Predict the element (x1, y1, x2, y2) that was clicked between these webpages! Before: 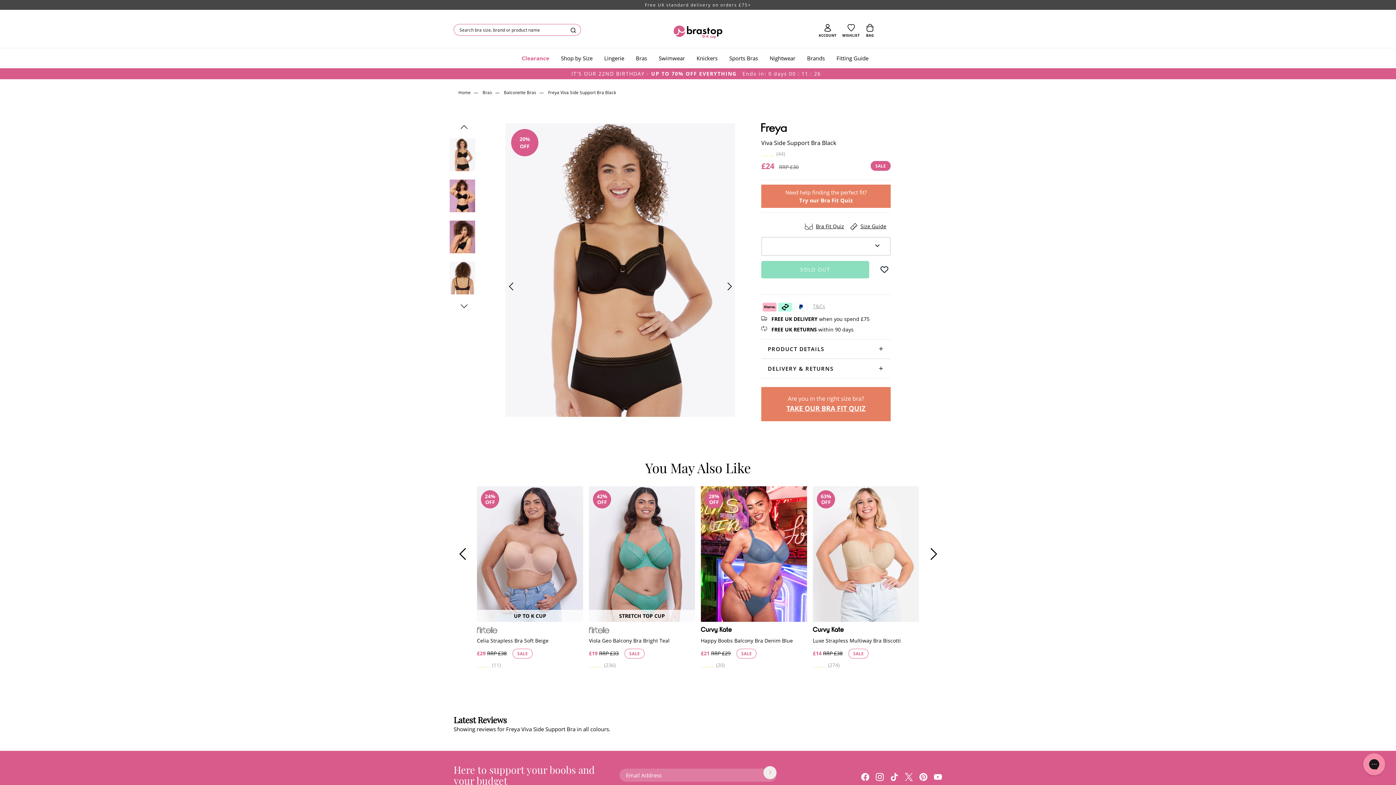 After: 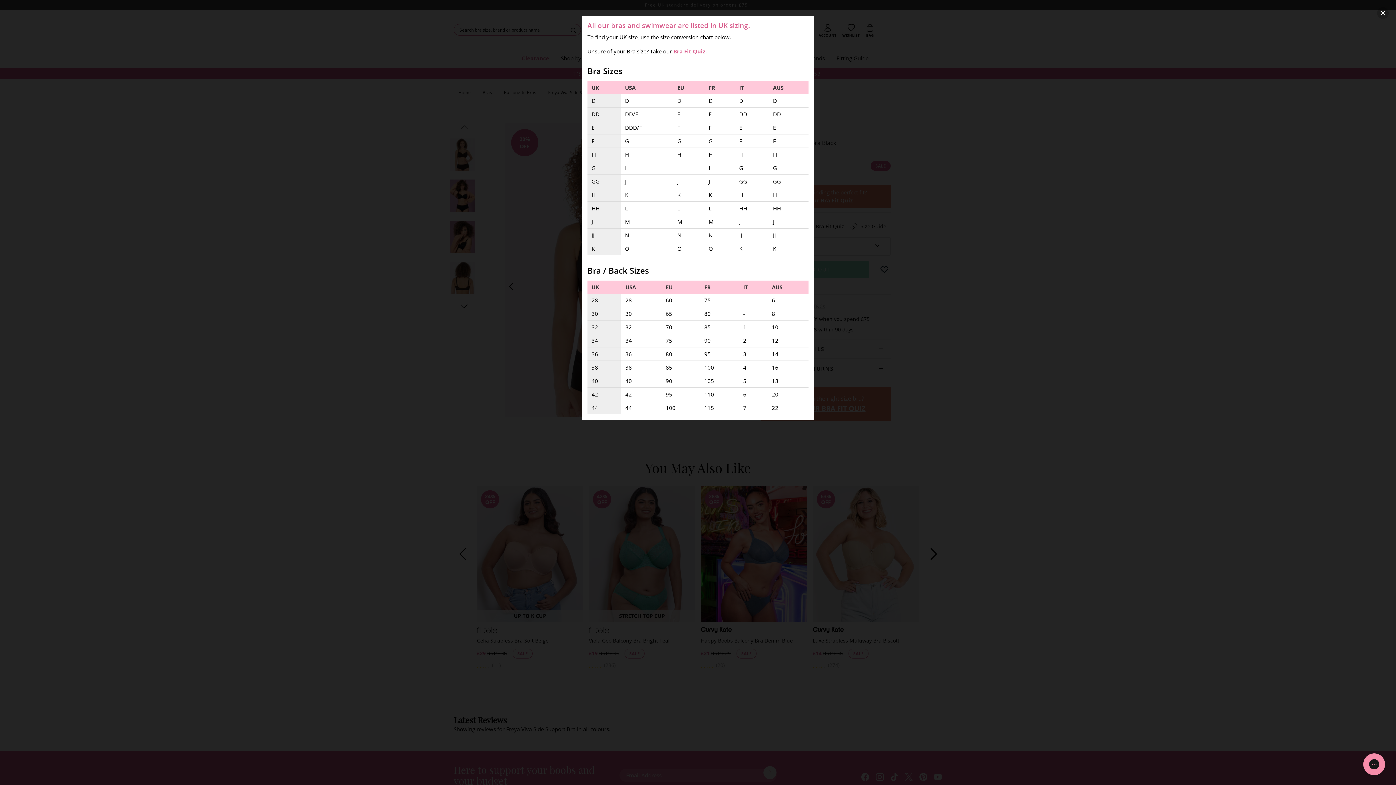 Action: label: Size Guide bbox: (850, 222, 886, 232)